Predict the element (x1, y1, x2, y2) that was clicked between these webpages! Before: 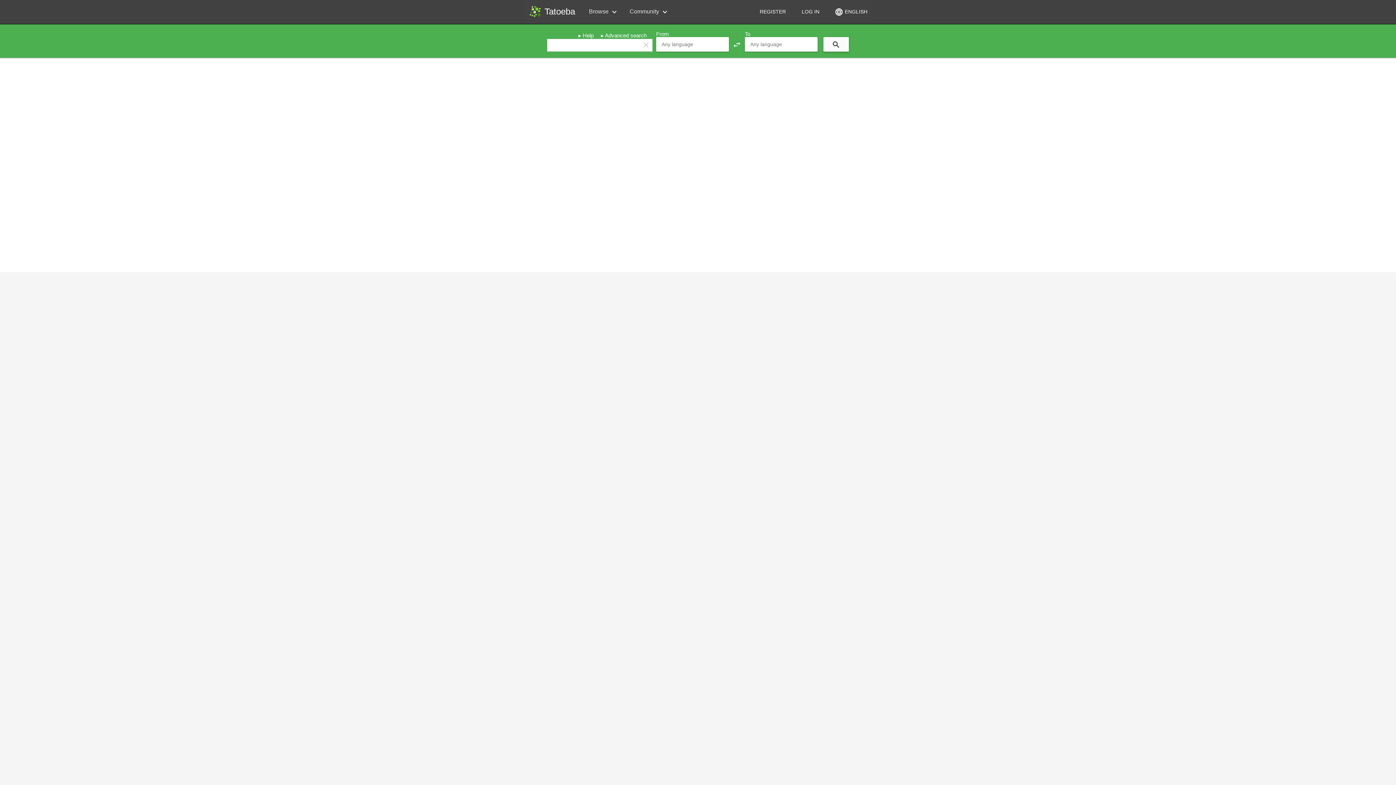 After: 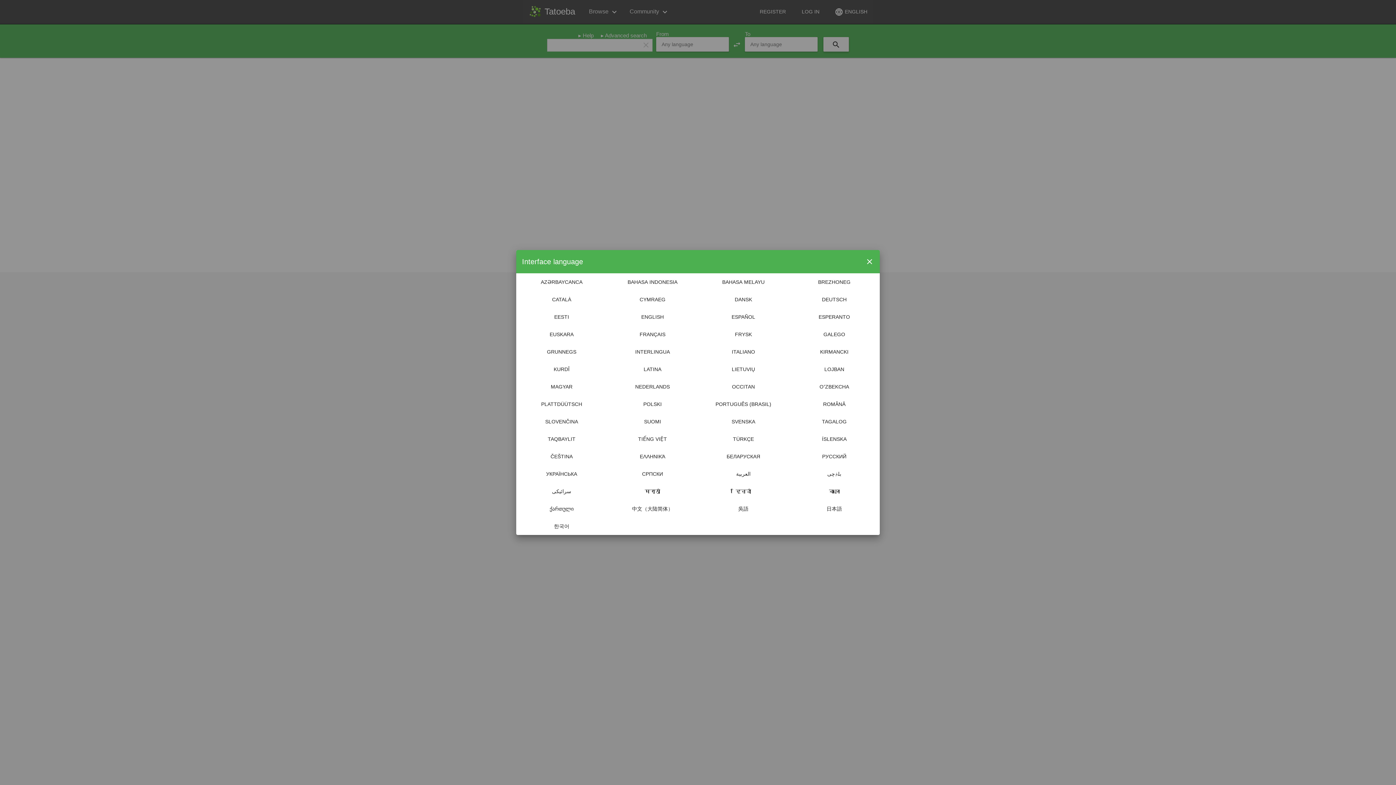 Action: label: language ENGLISH bbox: (832, 5, 869, 18)